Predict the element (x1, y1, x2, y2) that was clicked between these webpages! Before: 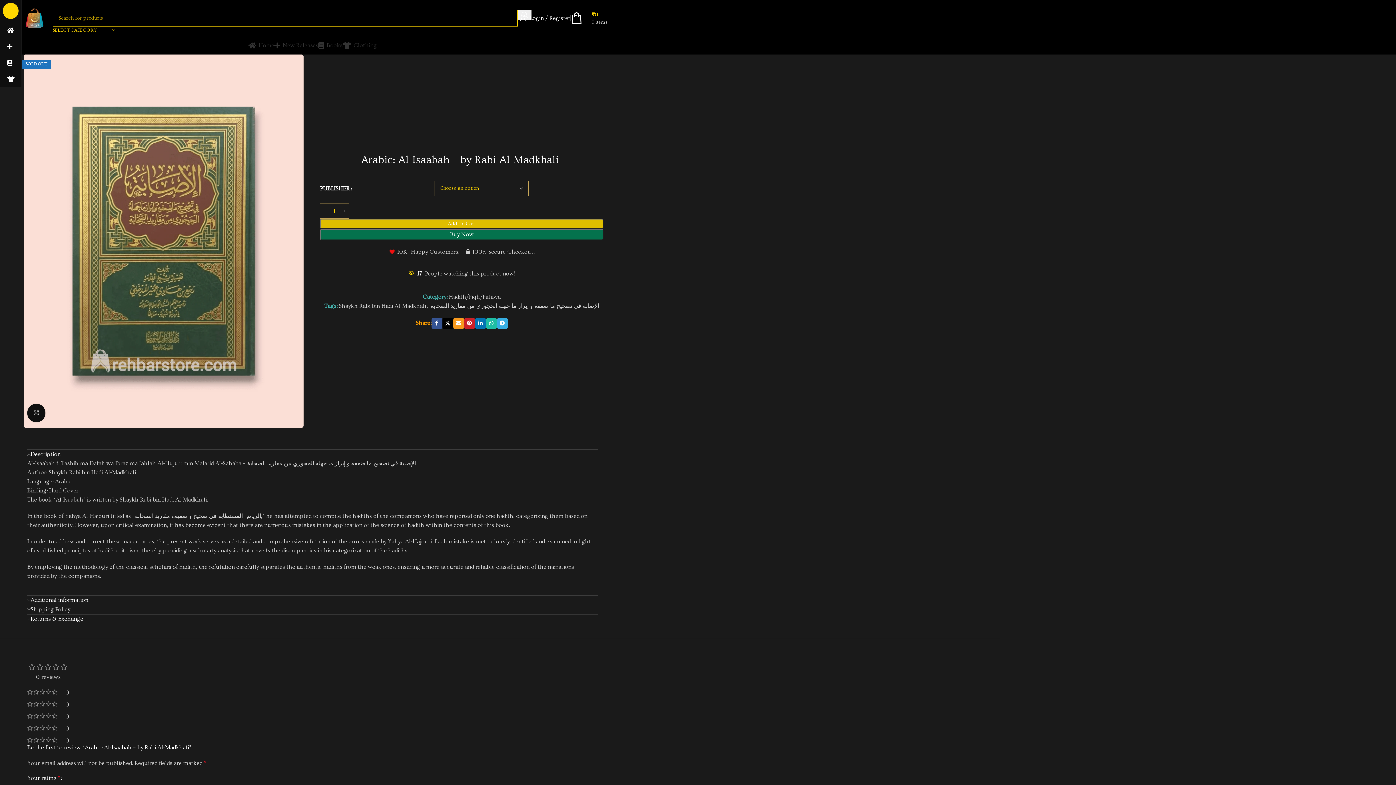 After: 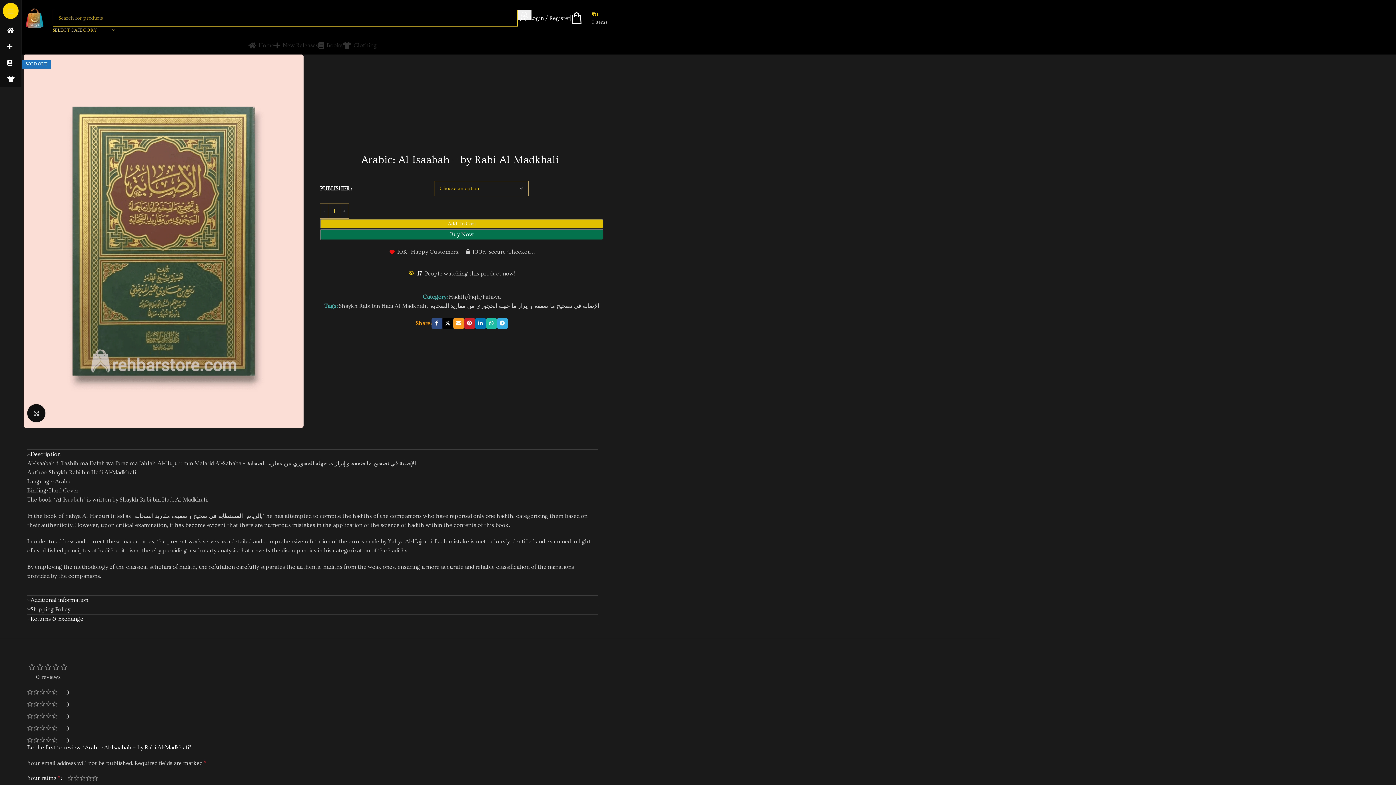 Action: label: Facebook social link bbox: (431, 318, 442, 329)